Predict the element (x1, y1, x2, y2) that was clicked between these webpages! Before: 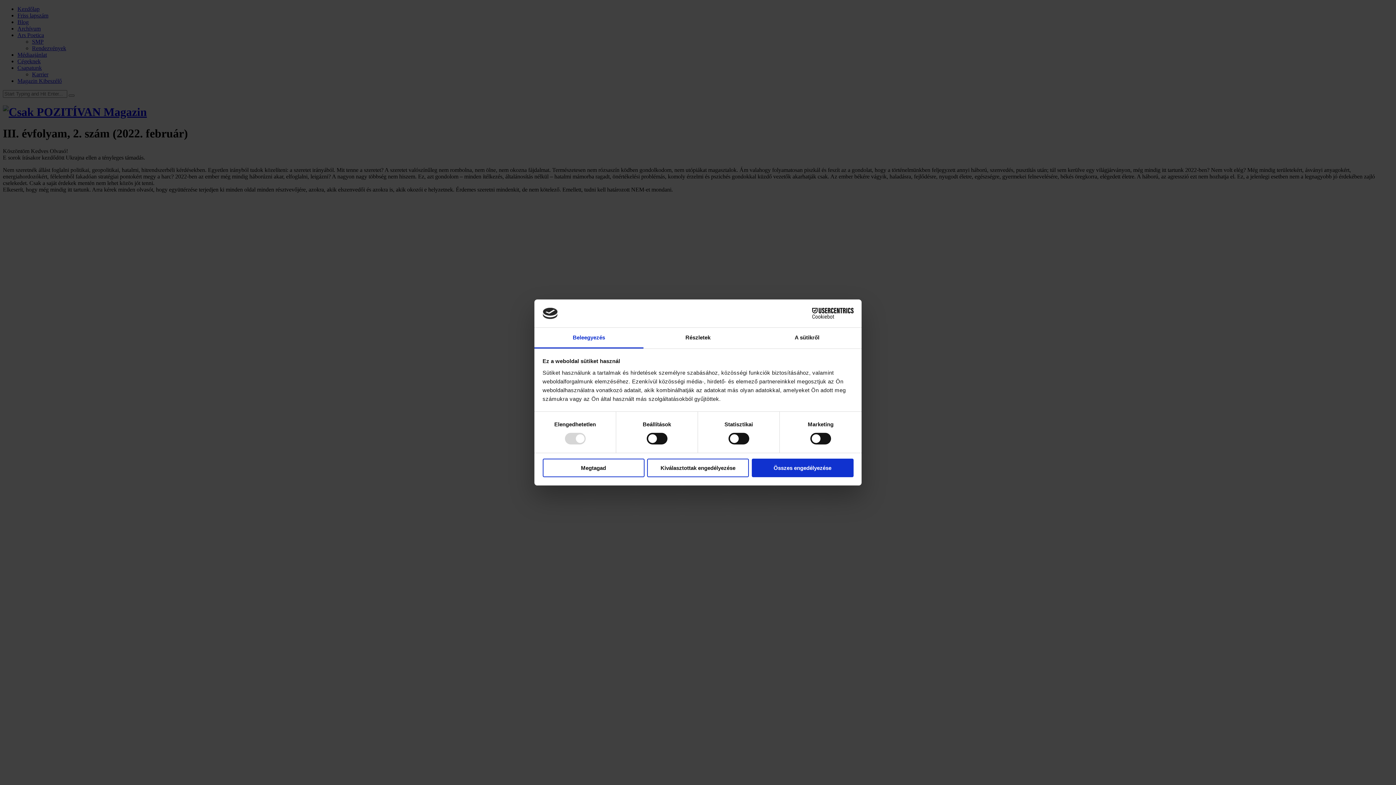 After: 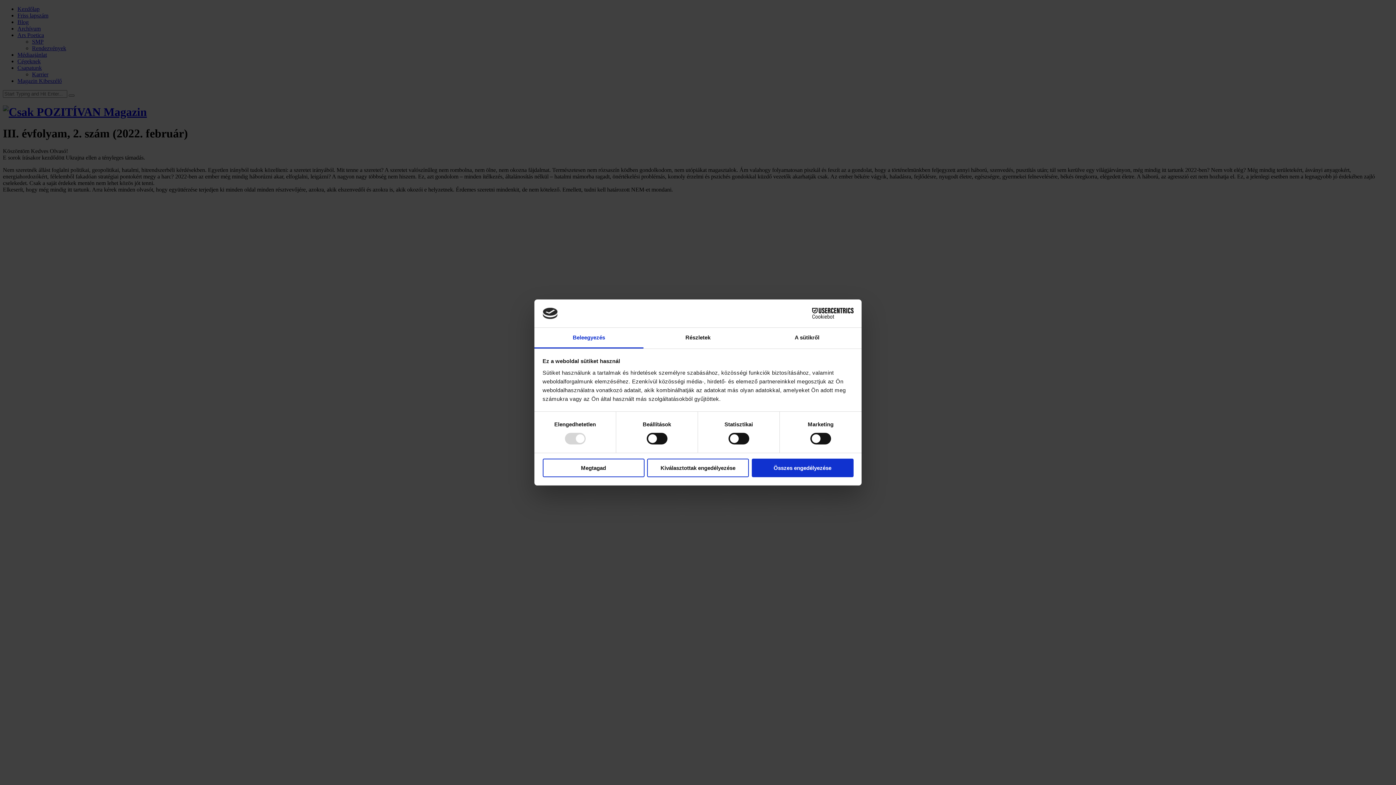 Action: label: Cookiebot - opens in a new window bbox: (790, 308, 853, 319)